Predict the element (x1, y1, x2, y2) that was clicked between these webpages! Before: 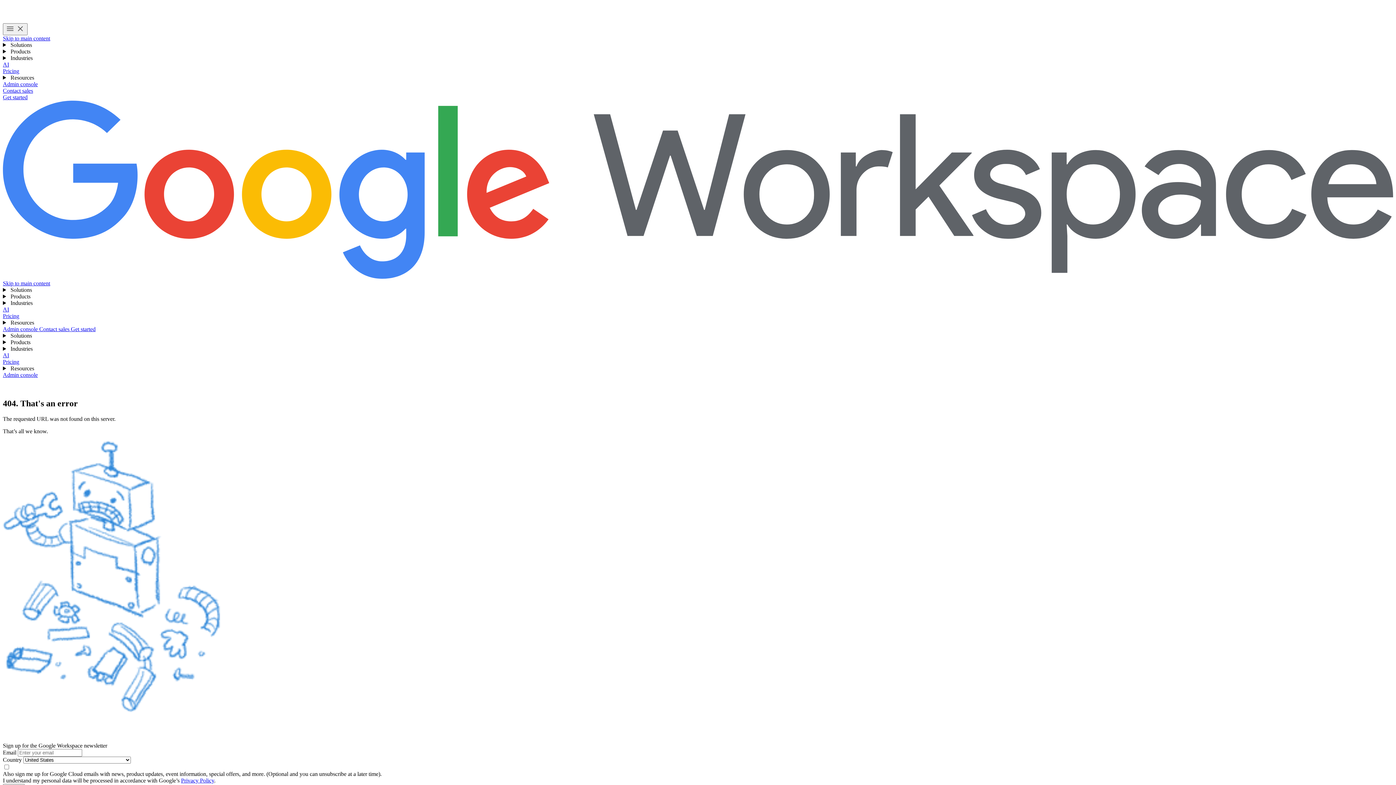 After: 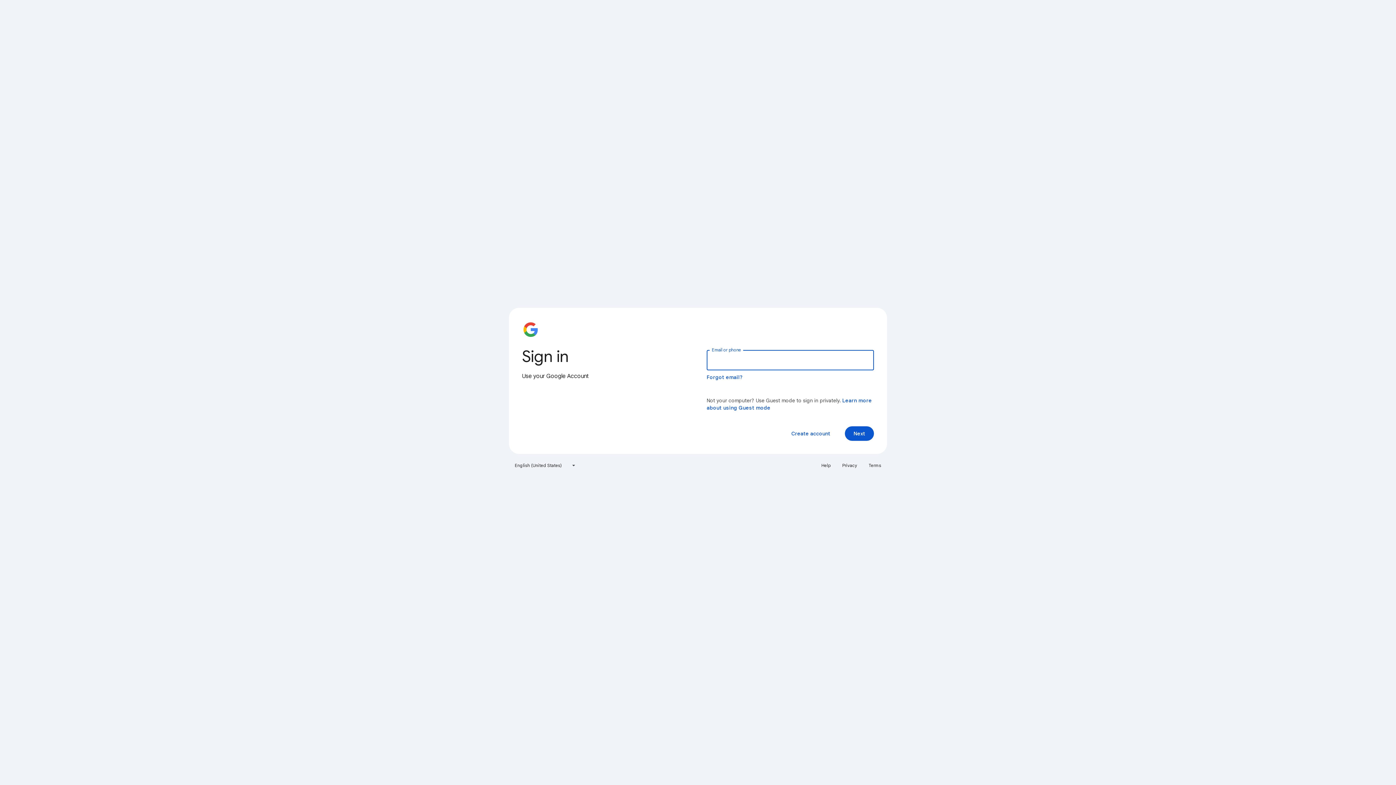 Action: label: Admin console bbox: (2, 81, 37, 87)